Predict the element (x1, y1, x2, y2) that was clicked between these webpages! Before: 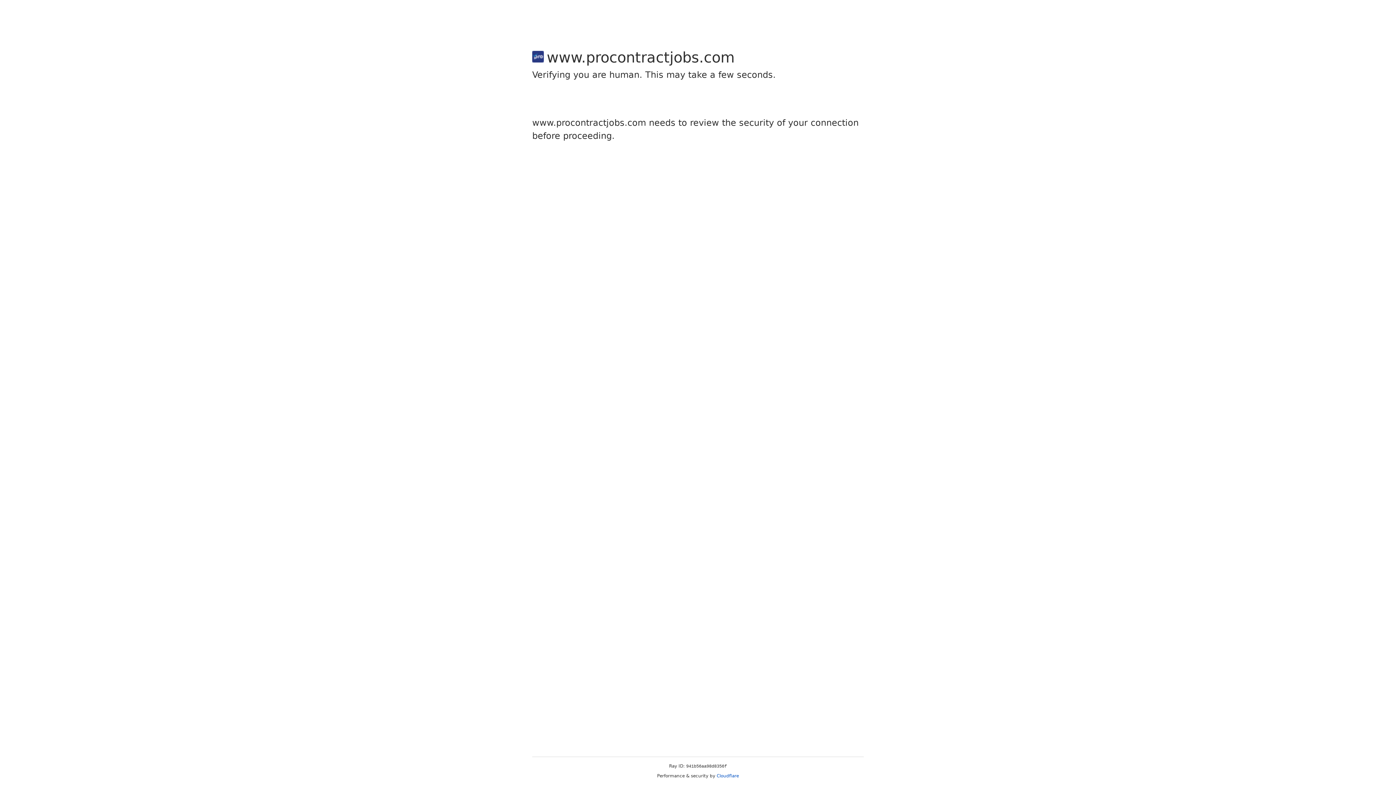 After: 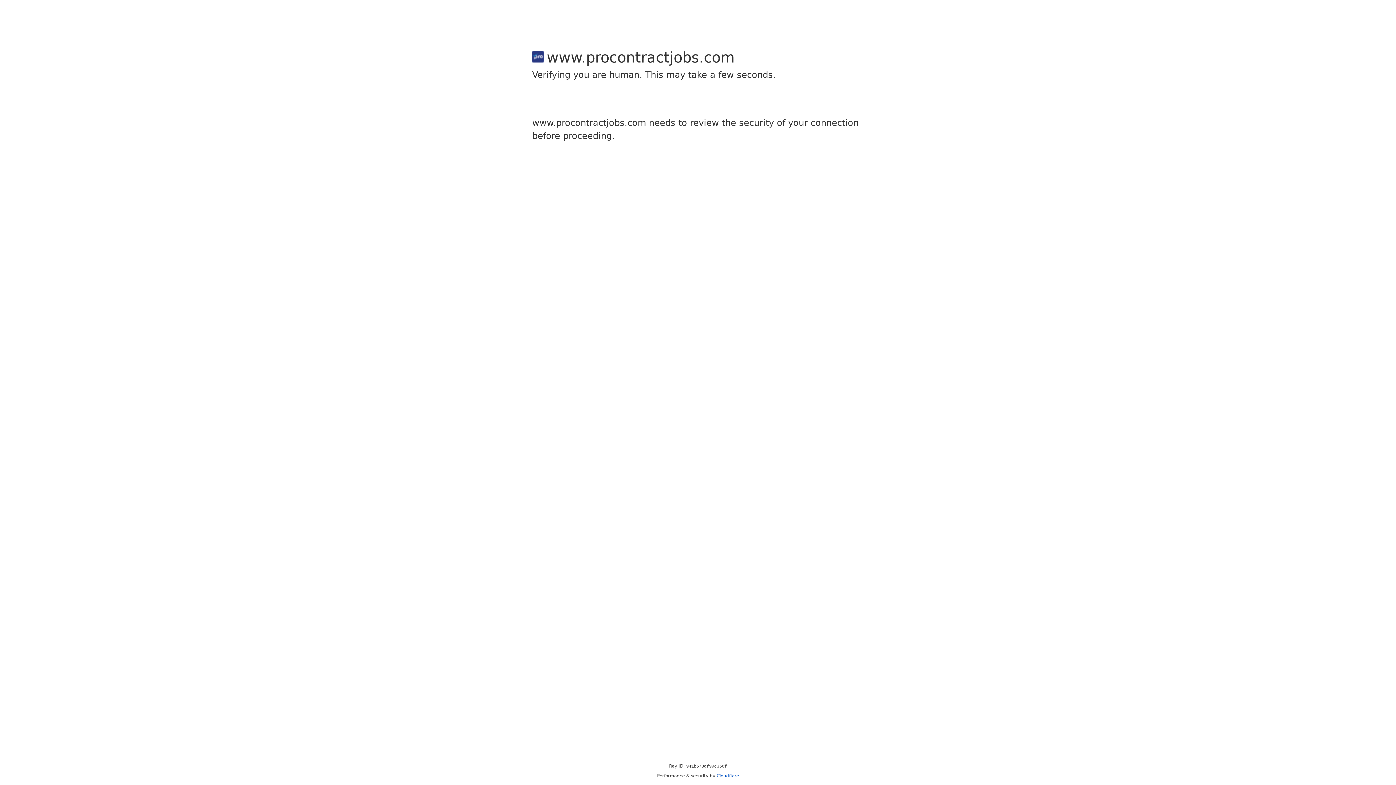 Action: bbox: (716, 773, 739, 778) label: Cloudflare